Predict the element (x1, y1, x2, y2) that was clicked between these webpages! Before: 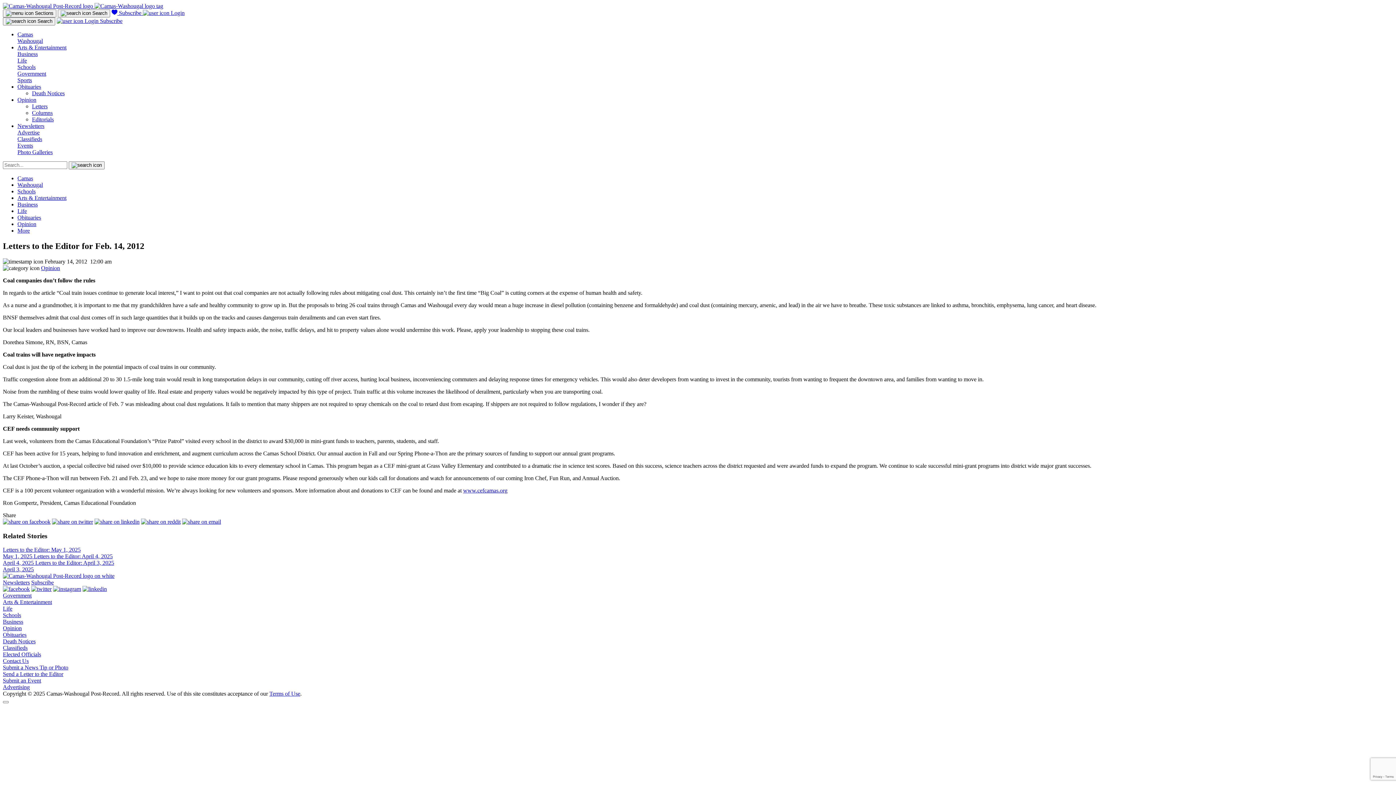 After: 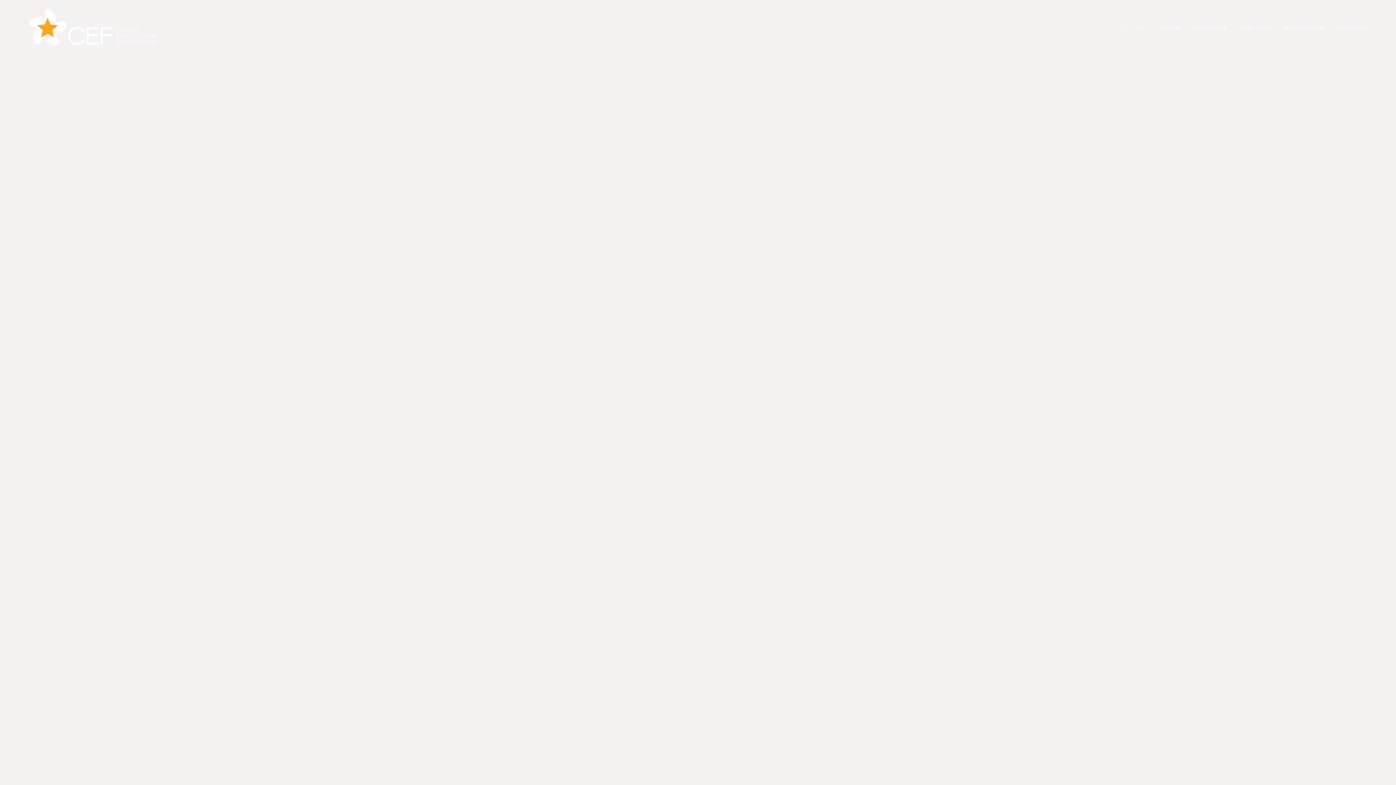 Action: label: www.cefcamas.org bbox: (463, 487, 507, 493)